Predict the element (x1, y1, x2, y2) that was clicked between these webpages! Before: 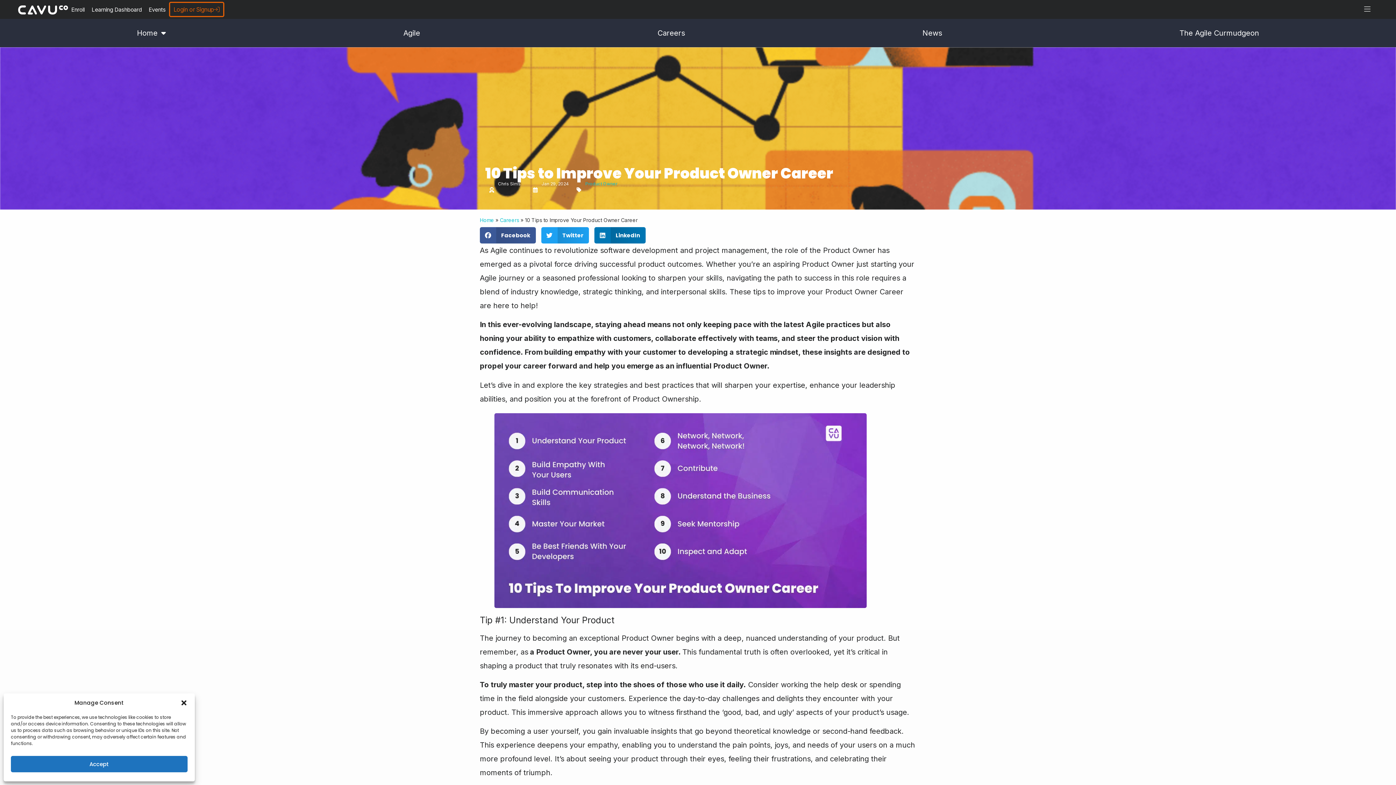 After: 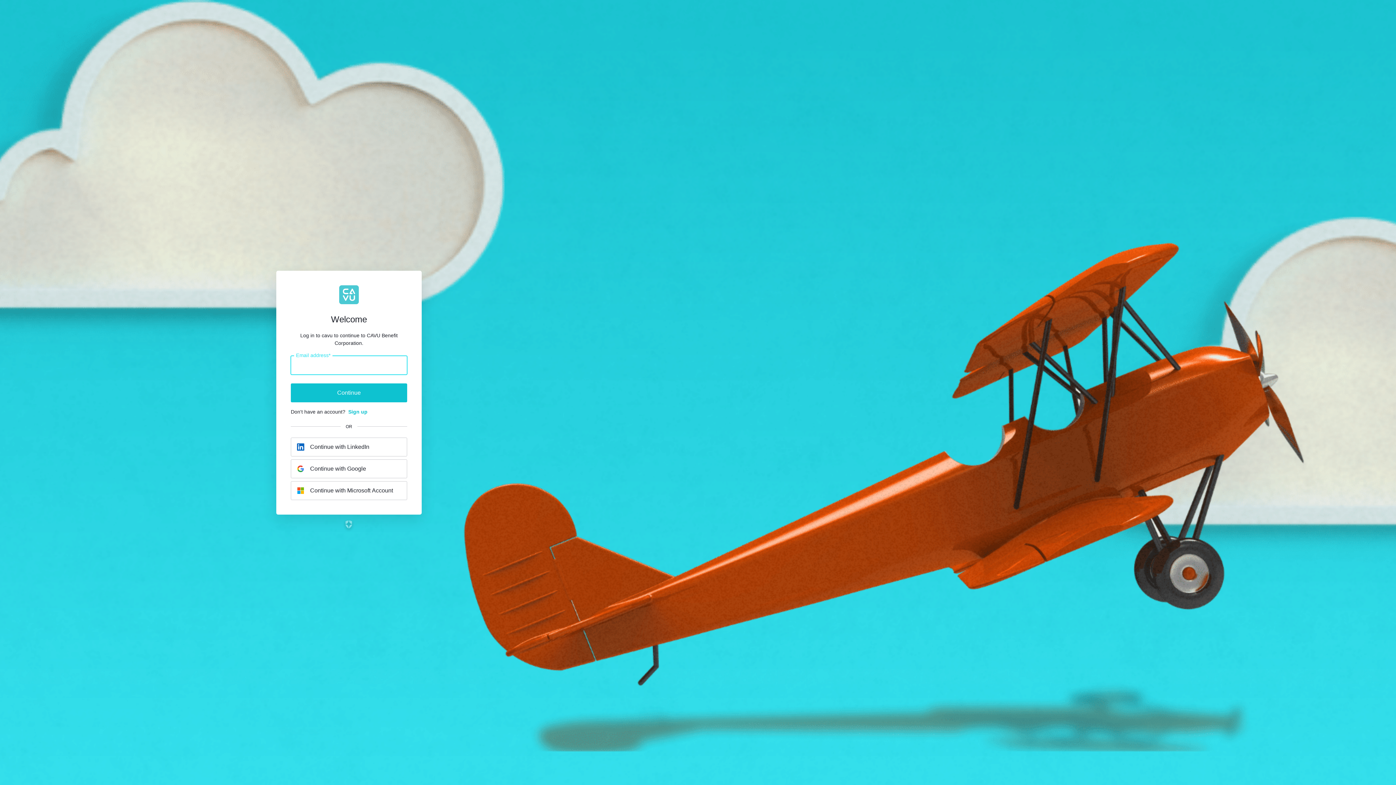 Action: bbox: (169, 1, 224, 17) label: Login or Signup